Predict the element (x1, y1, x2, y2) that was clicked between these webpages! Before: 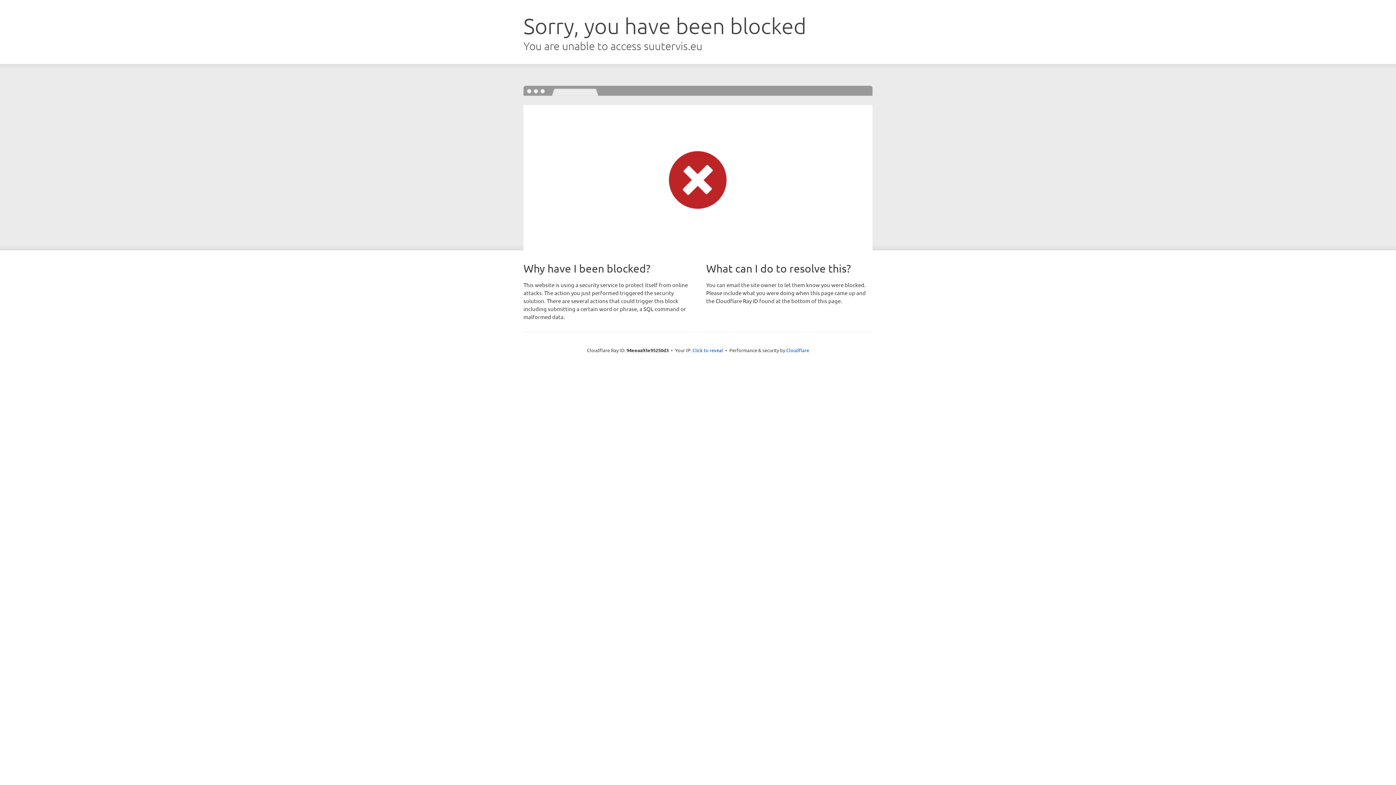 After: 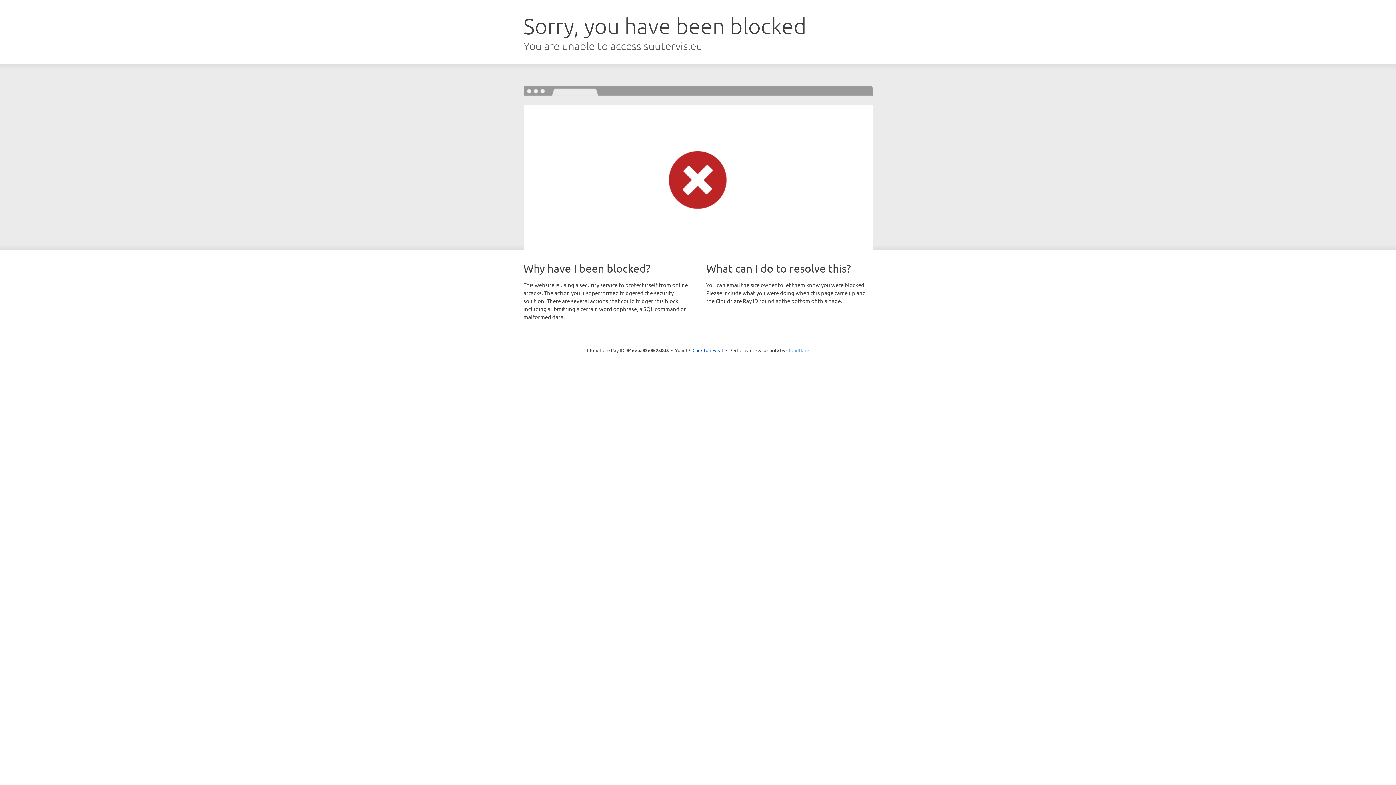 Action: bbox: (786, 347, 809, 353) label: Cloudflare